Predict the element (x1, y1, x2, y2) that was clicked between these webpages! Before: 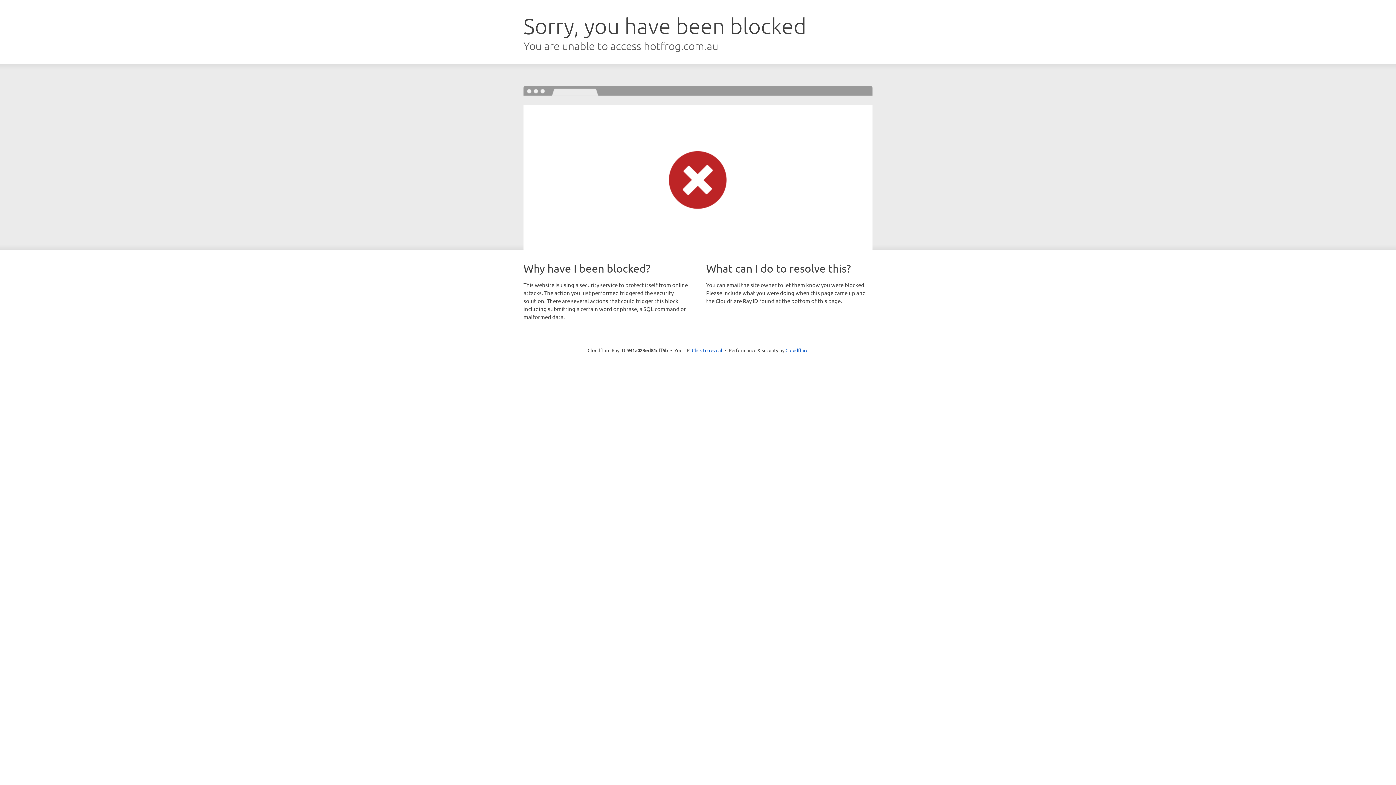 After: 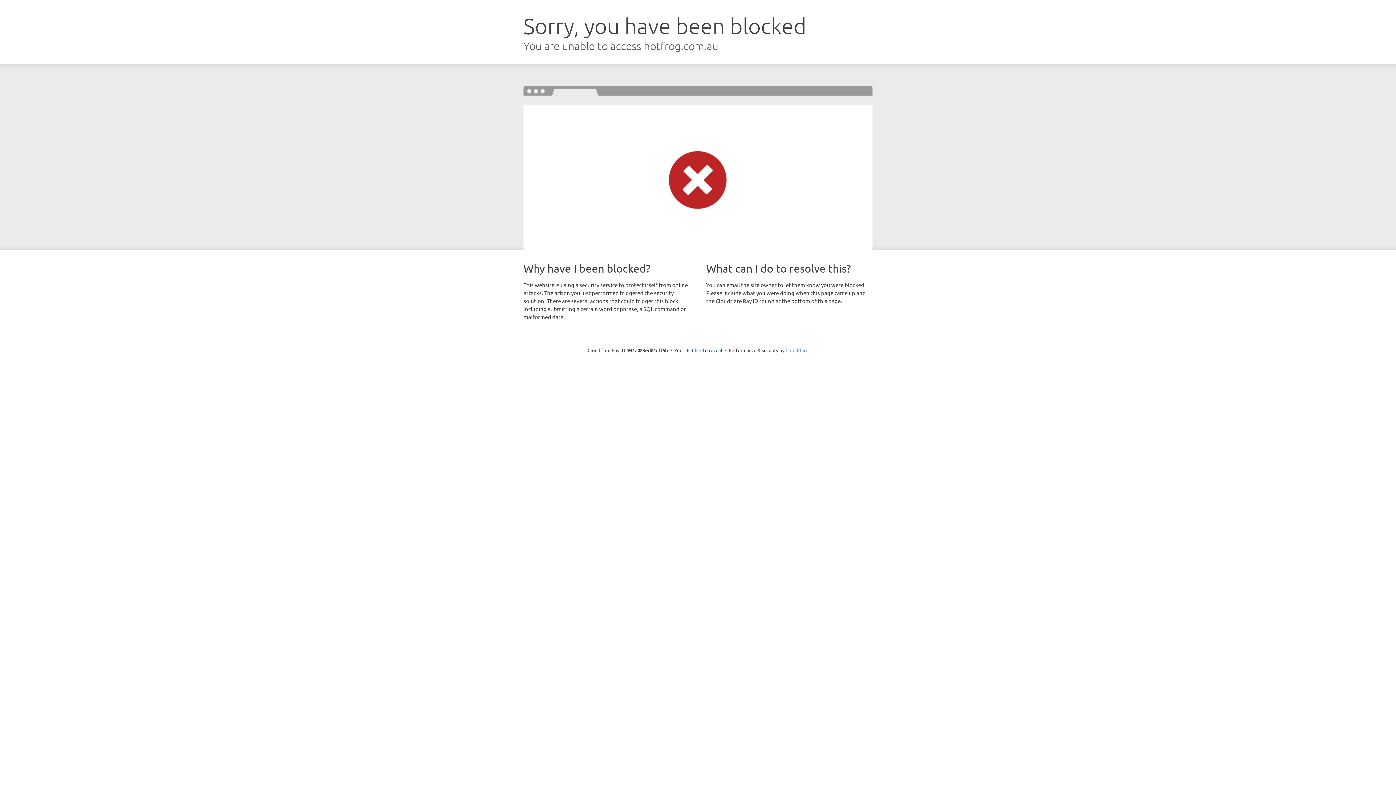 Action: bbox: (785, 347, 808, 353) label: Cloudflare